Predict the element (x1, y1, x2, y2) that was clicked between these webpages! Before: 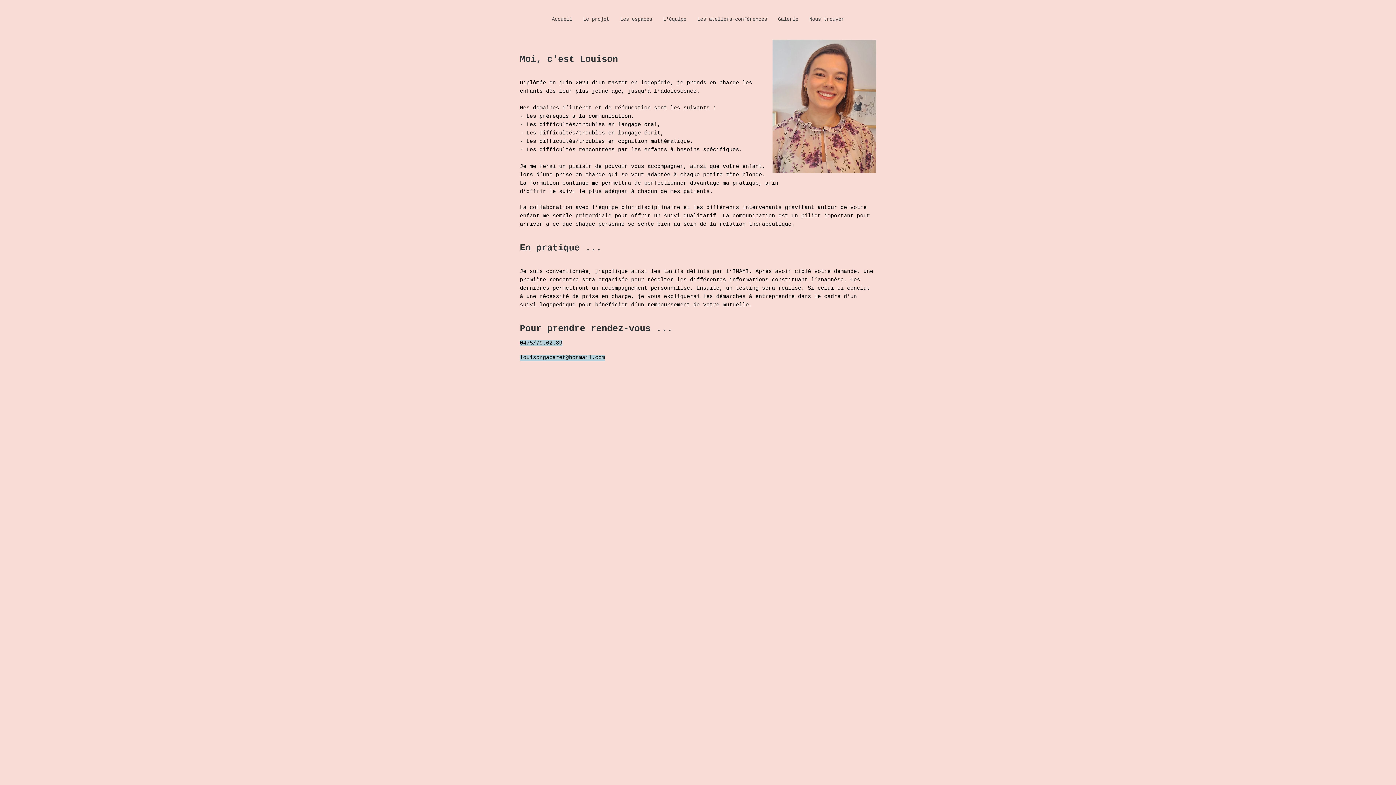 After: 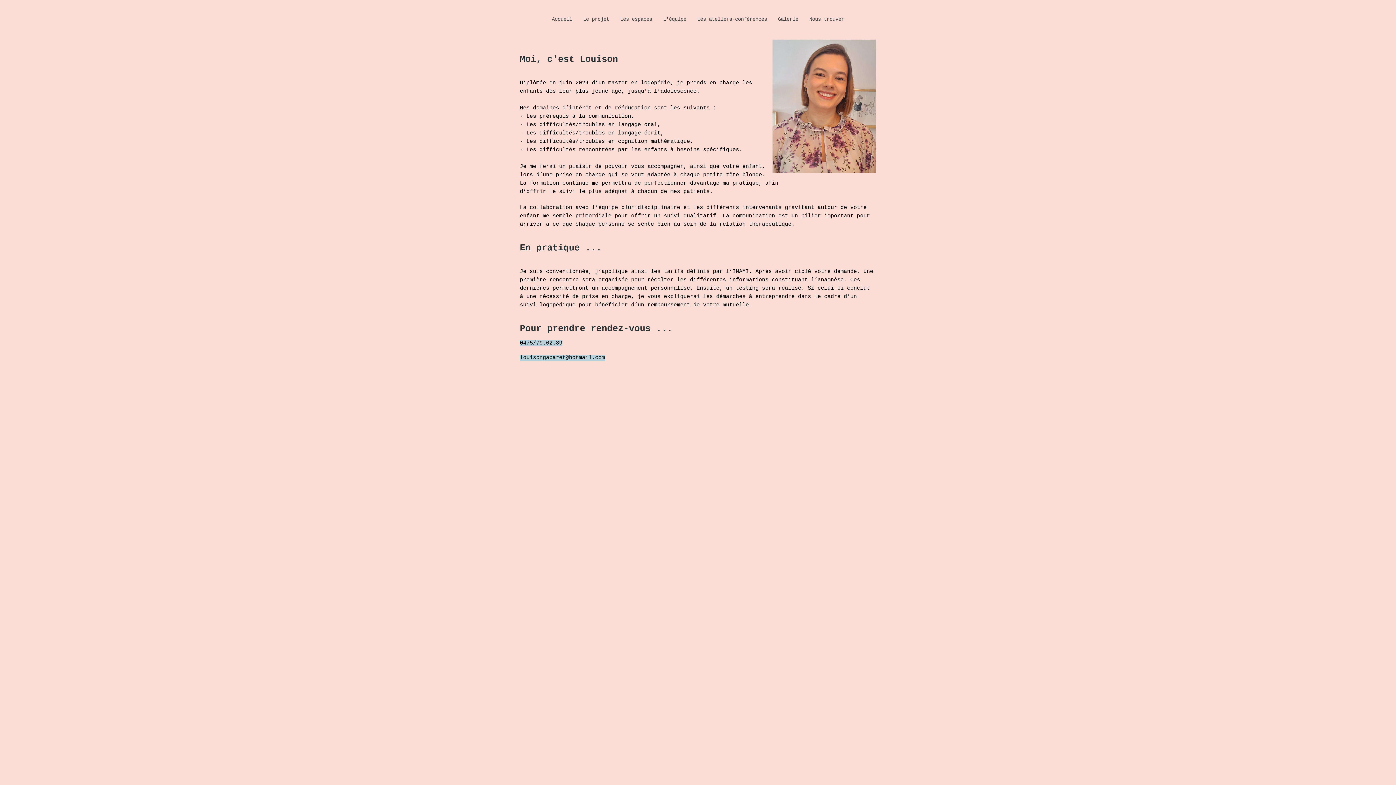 Action: label: 0475/79.02.89 bbox: (520, 335, 562, 347)